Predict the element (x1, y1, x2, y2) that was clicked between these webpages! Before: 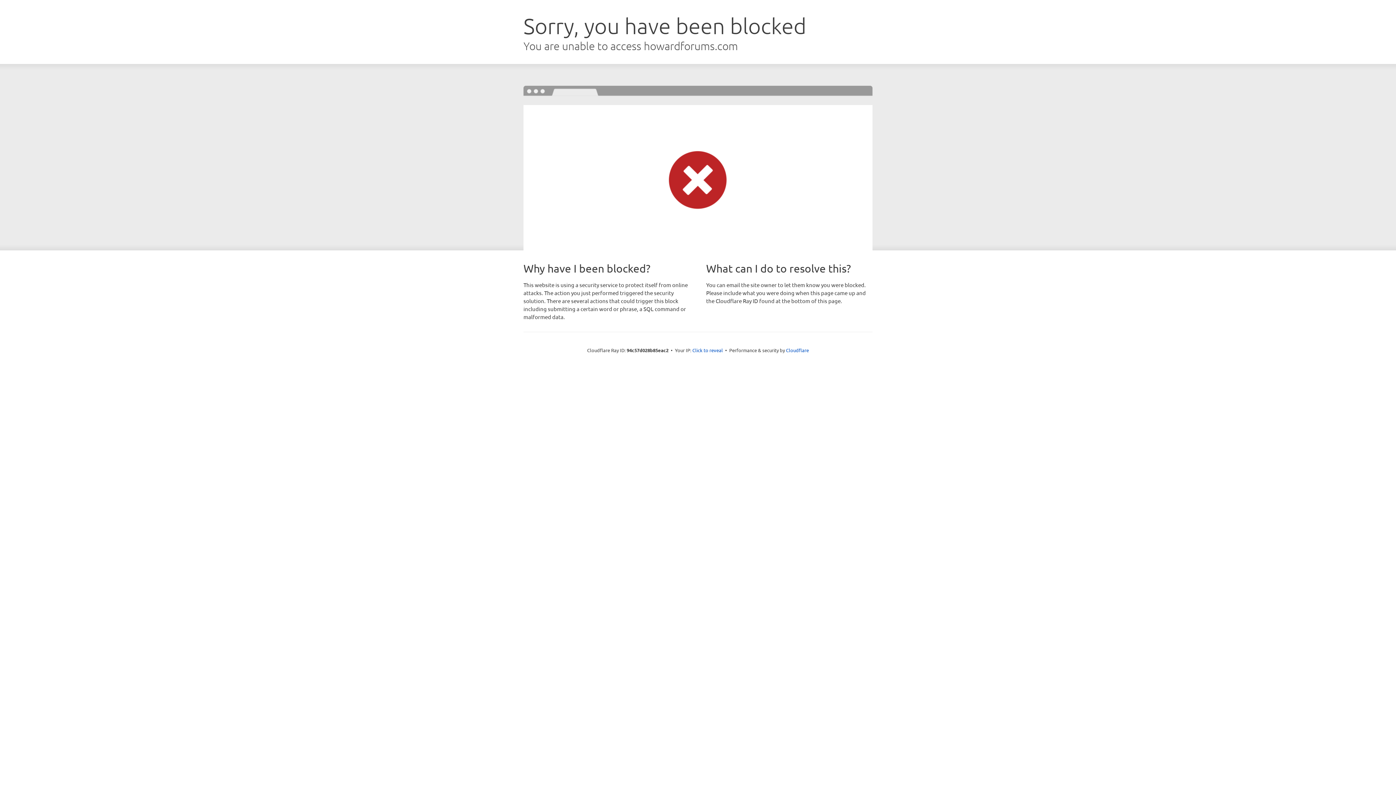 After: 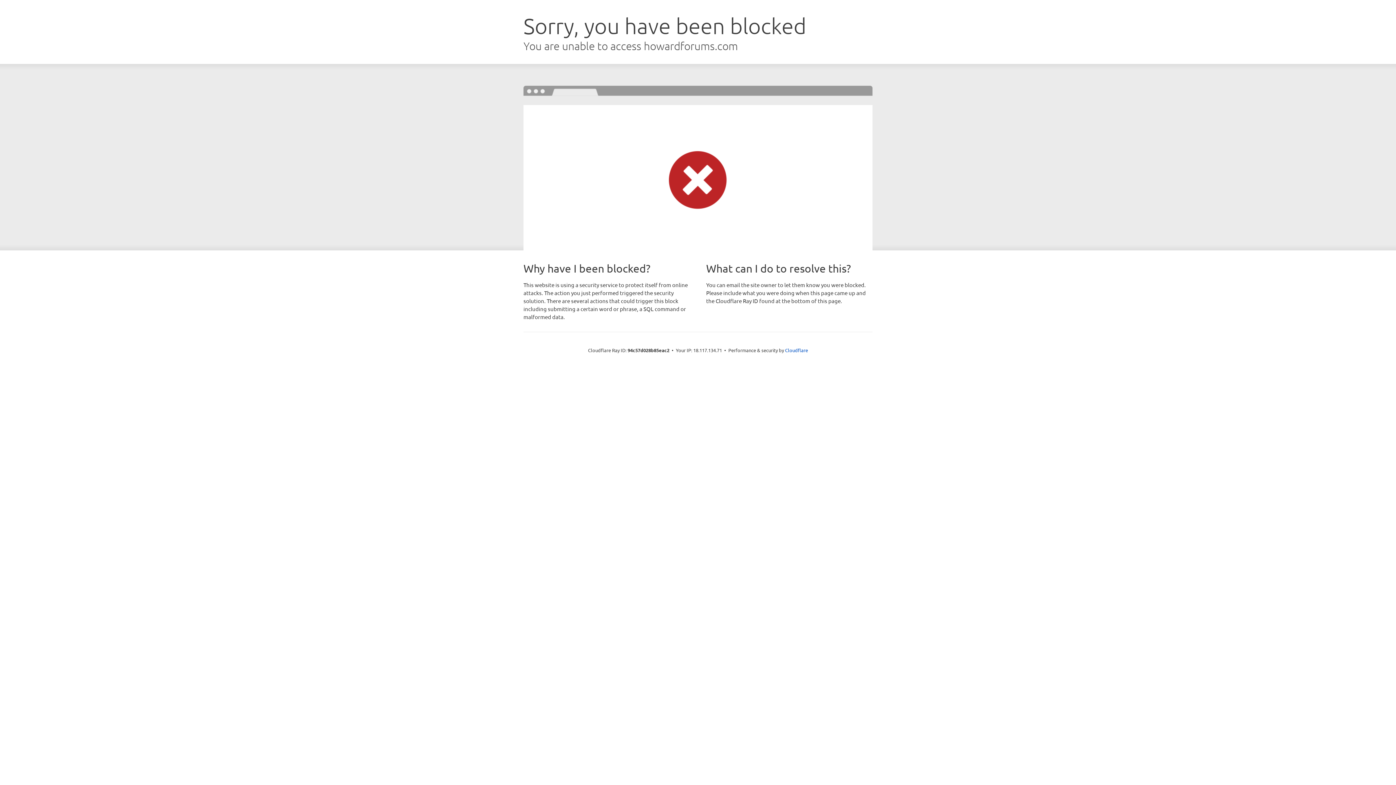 Action: label: Click to reveal bbox: (692, 346, 723, 353)